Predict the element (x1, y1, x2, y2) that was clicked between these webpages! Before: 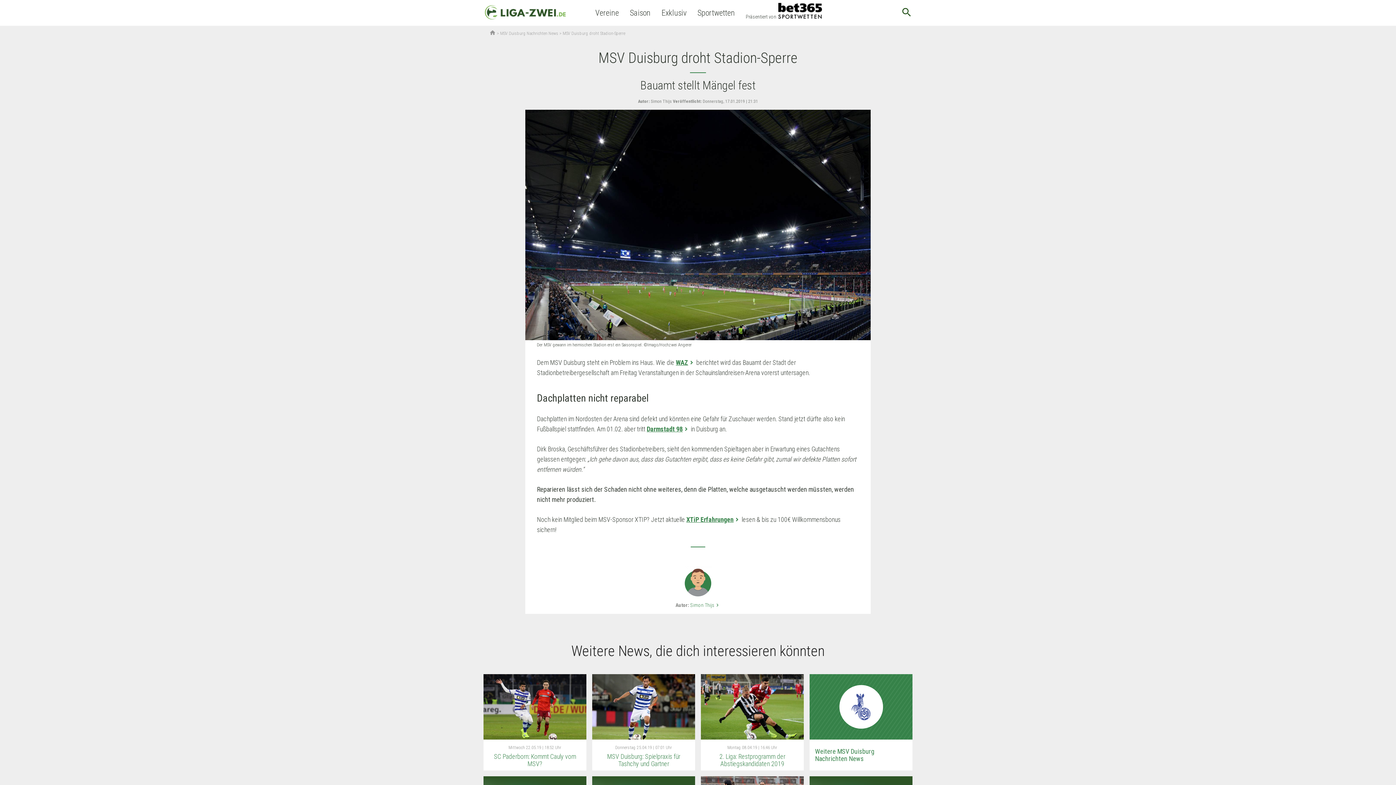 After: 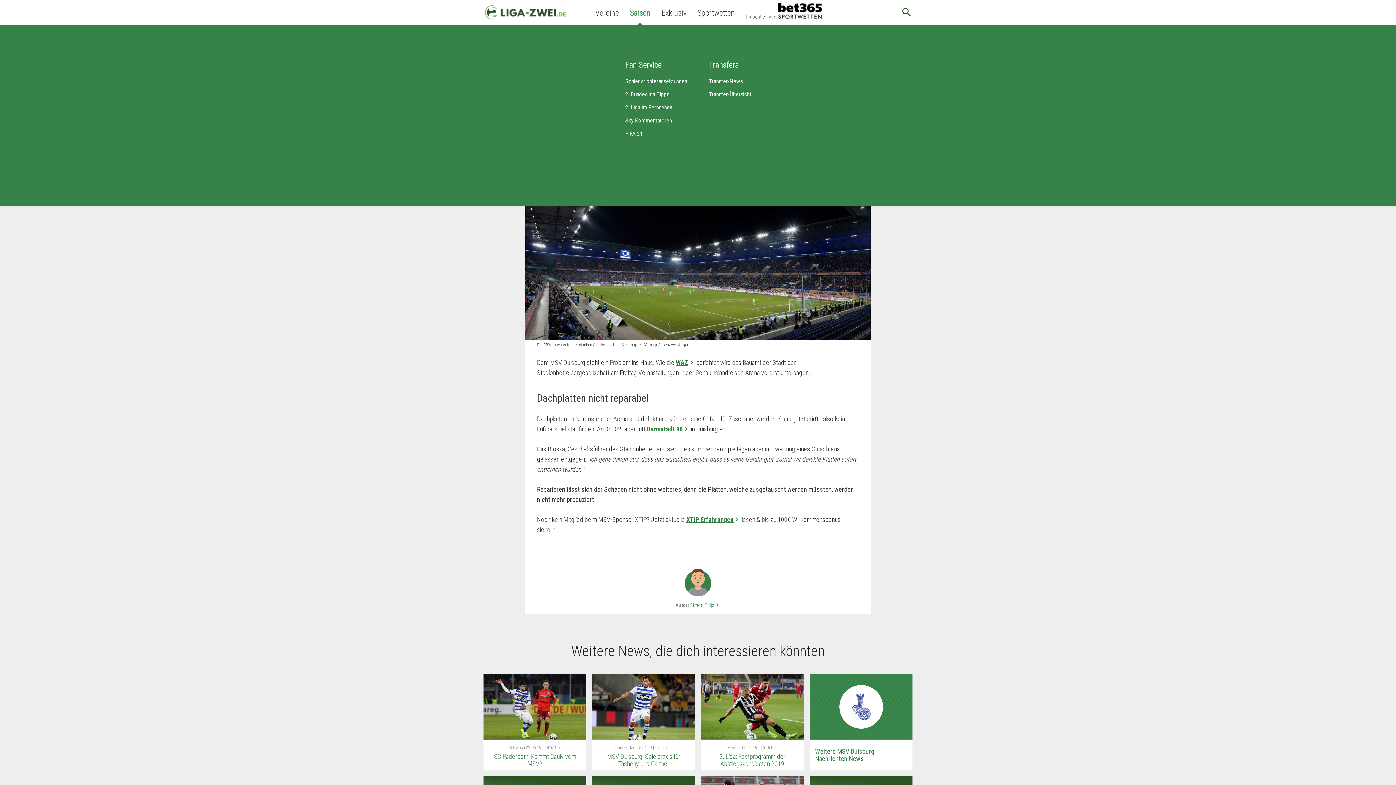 Action: bbox: (630, 0, 650, 25) label: Saison